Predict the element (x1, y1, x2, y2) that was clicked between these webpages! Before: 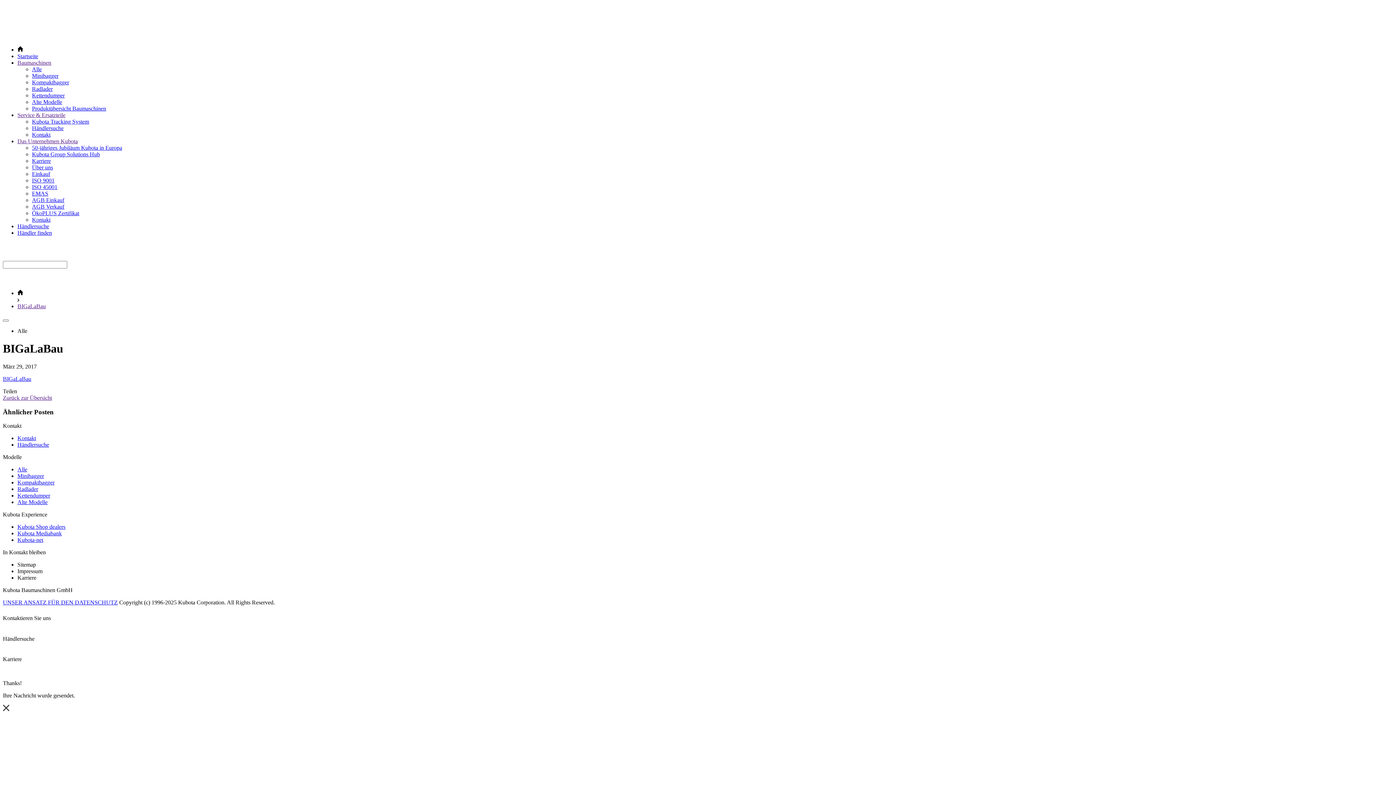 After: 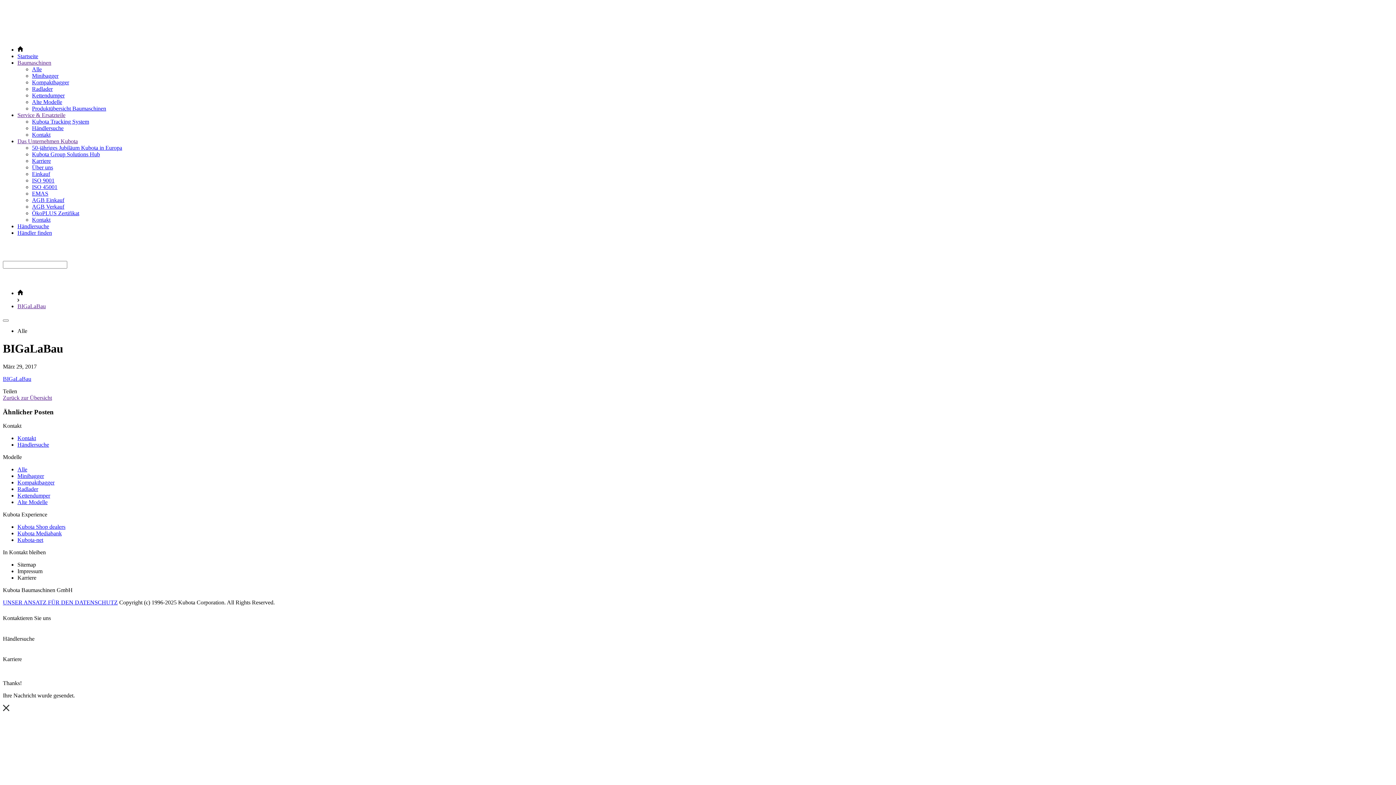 Action: label: Baumaschinen bbox: (17, 59, 51, 65)